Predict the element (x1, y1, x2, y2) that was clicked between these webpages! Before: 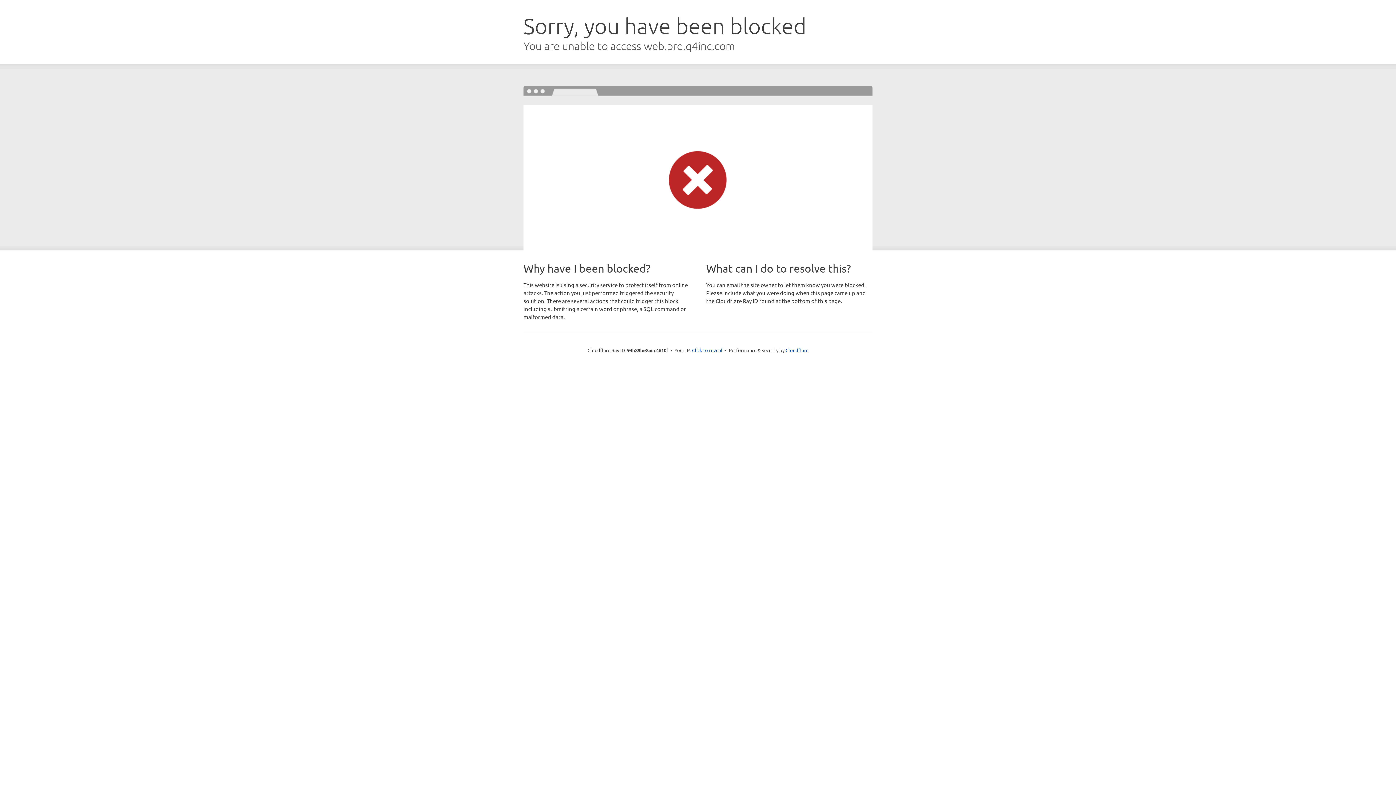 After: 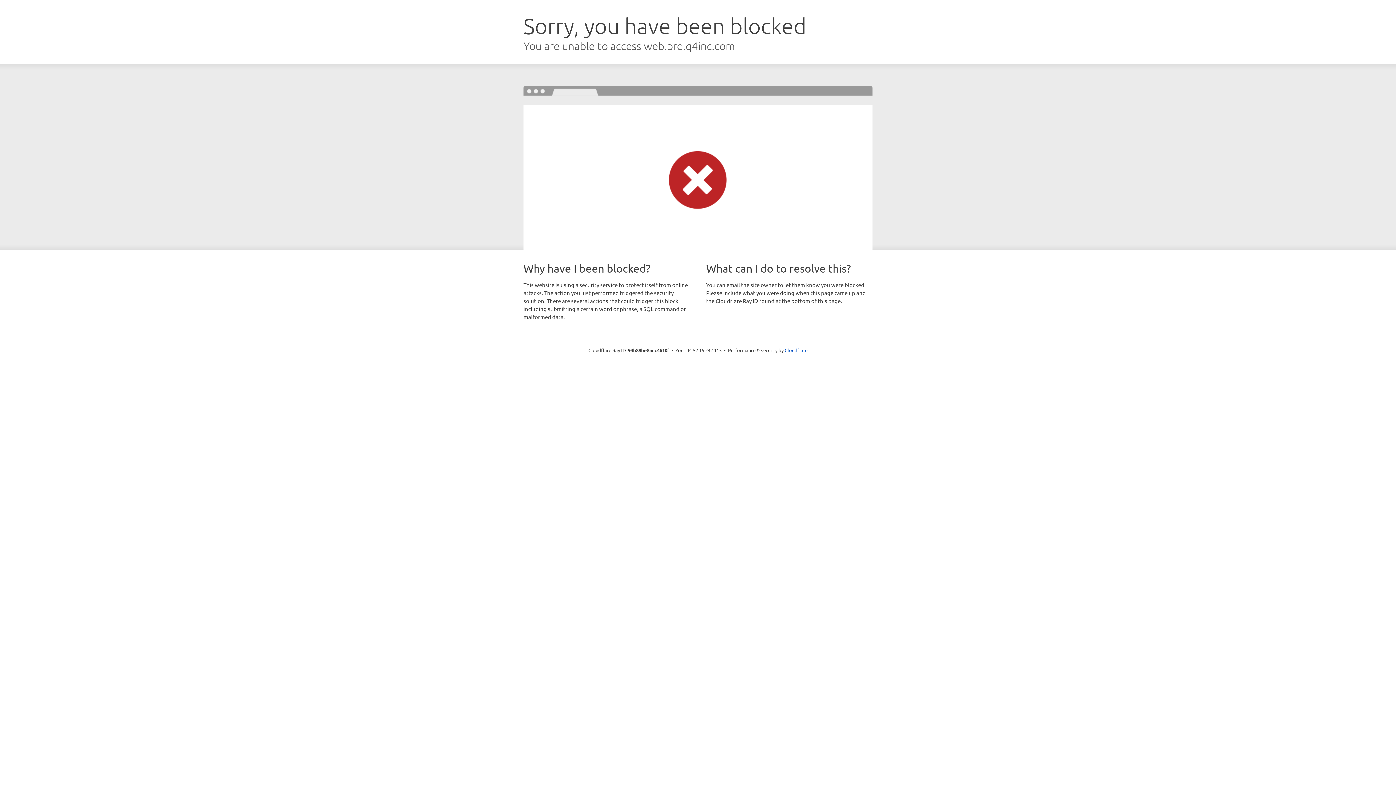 Action: bbox: (692, 346, 722, 353) label: Click to reveal